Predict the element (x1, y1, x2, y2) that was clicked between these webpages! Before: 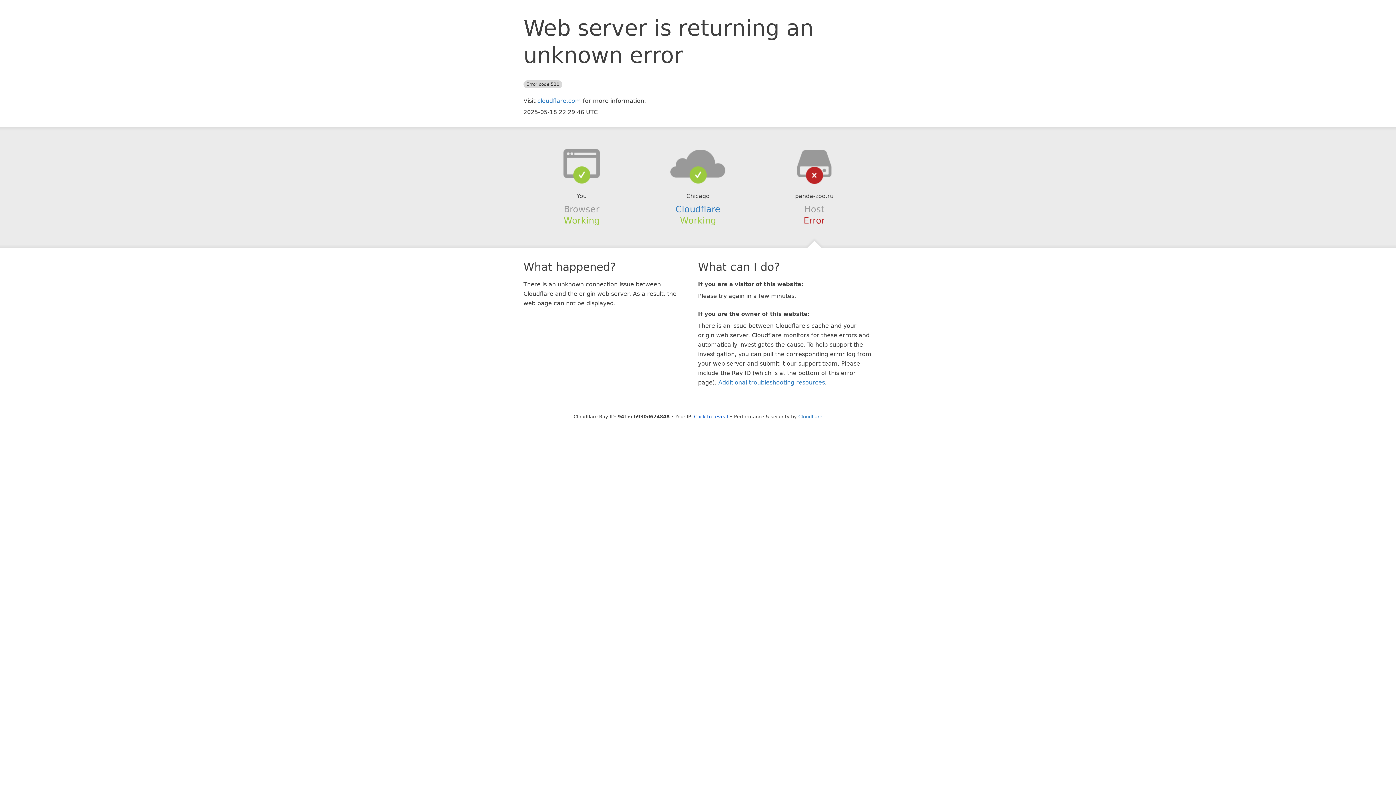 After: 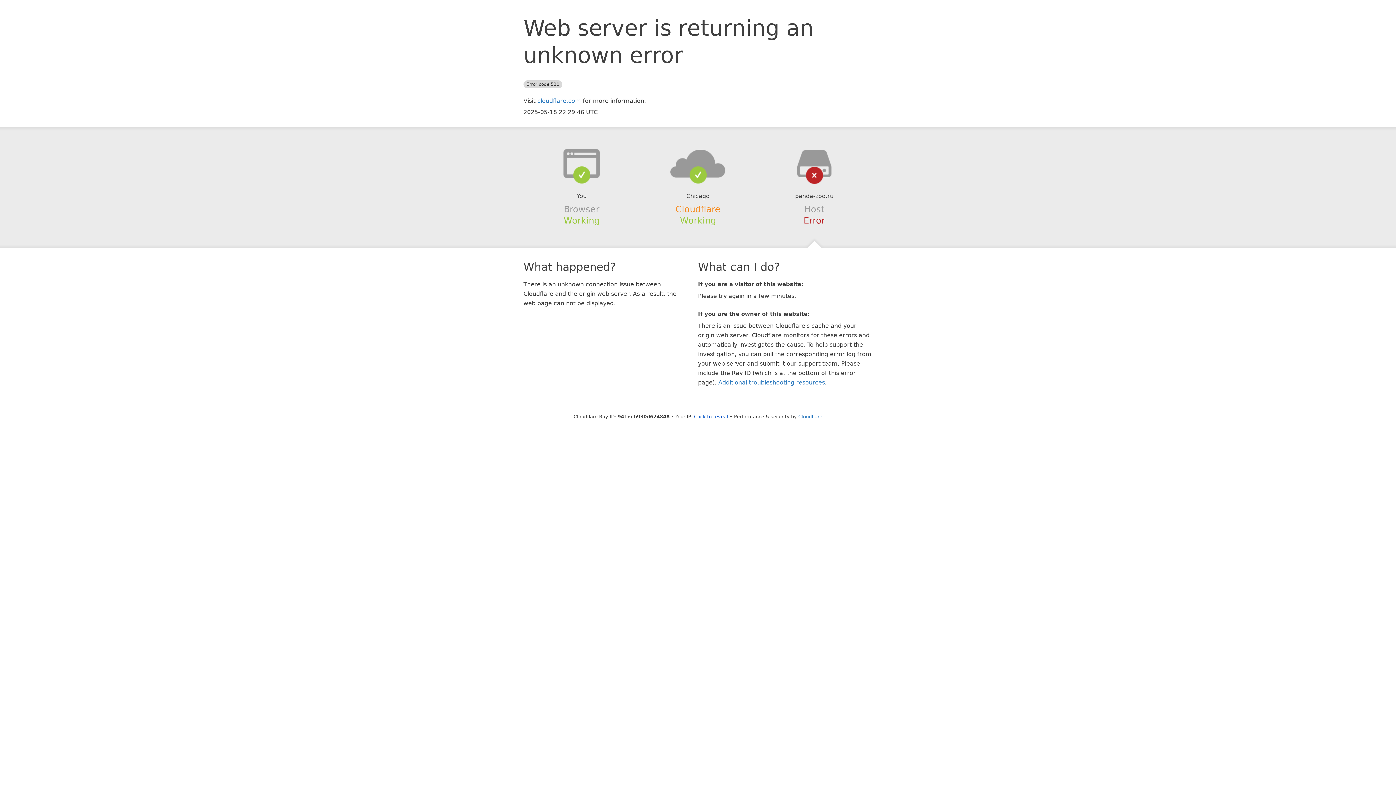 Action: bbox: (675, 204, 720, 214) label: Cloudflare